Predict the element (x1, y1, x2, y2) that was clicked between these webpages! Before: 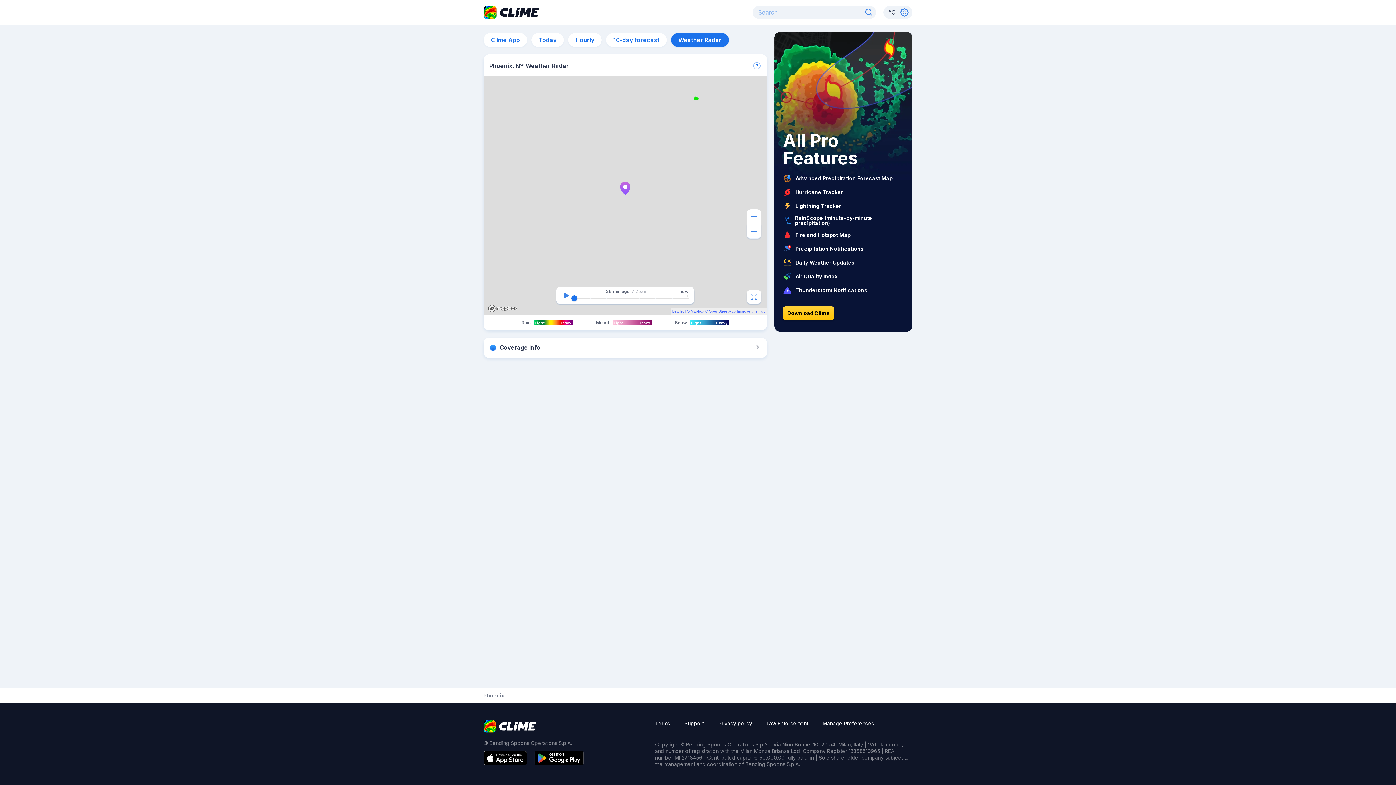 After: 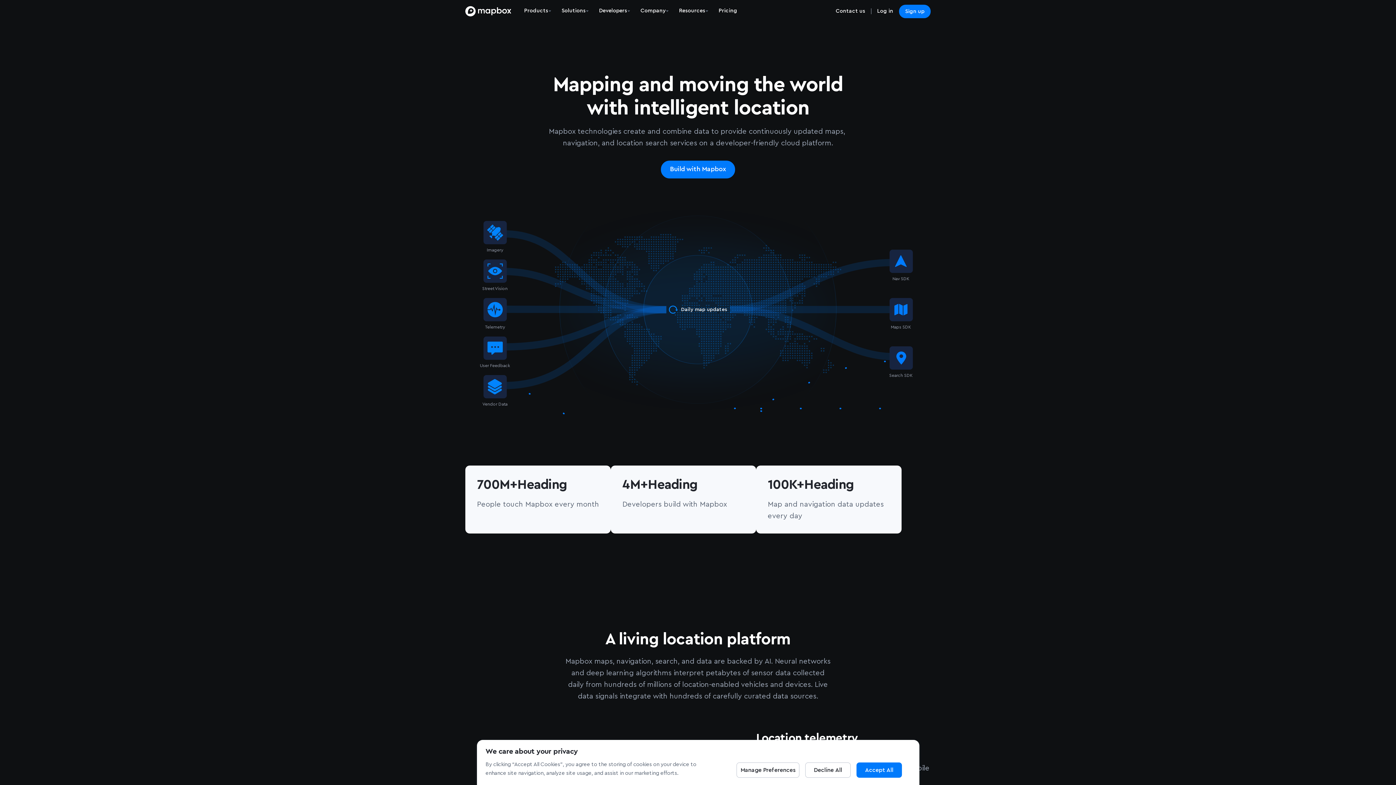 Action: label: Mapbox bbox: (690, 309, 704, 313)